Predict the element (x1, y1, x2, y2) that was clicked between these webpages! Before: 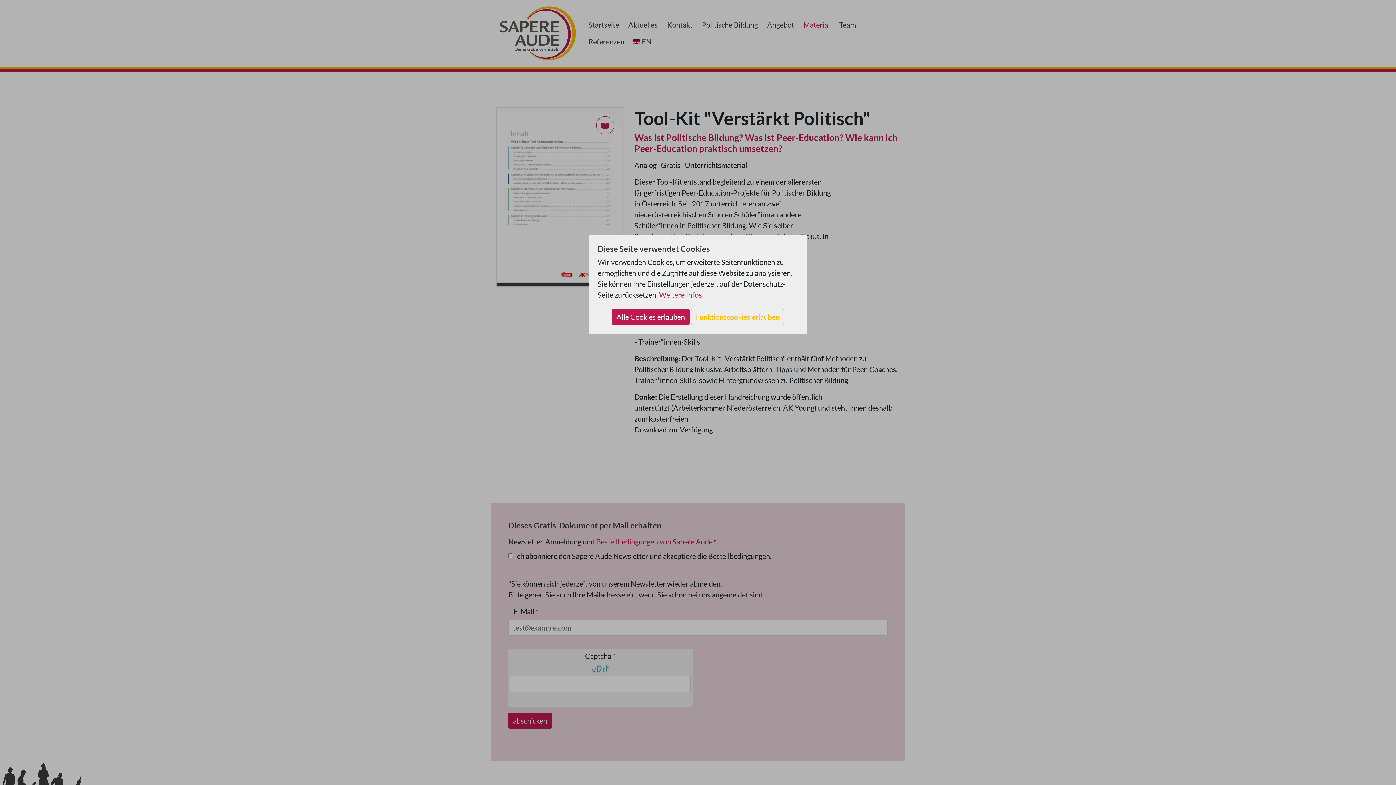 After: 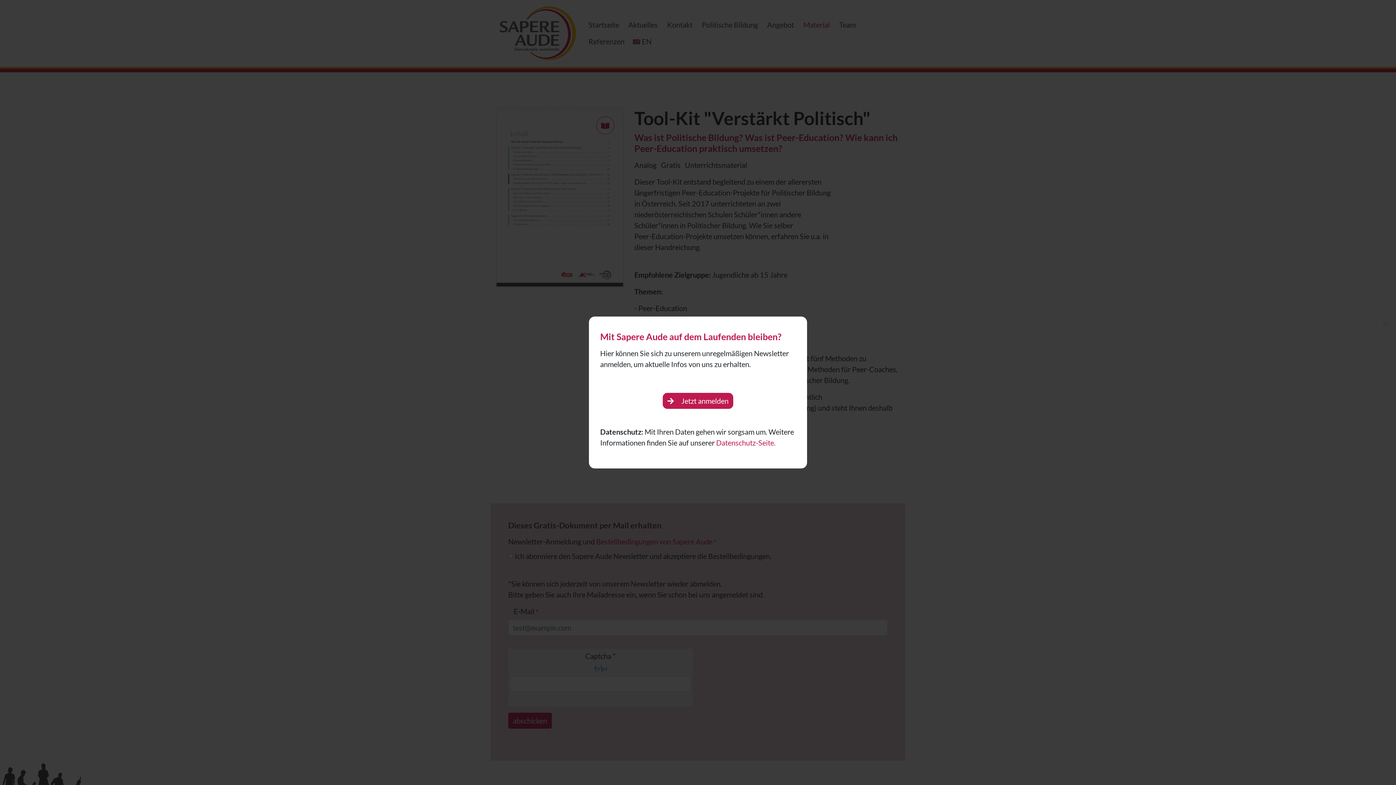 Action: label: Funktionscookies erlauben bbox: (691, 309, 784, 325)